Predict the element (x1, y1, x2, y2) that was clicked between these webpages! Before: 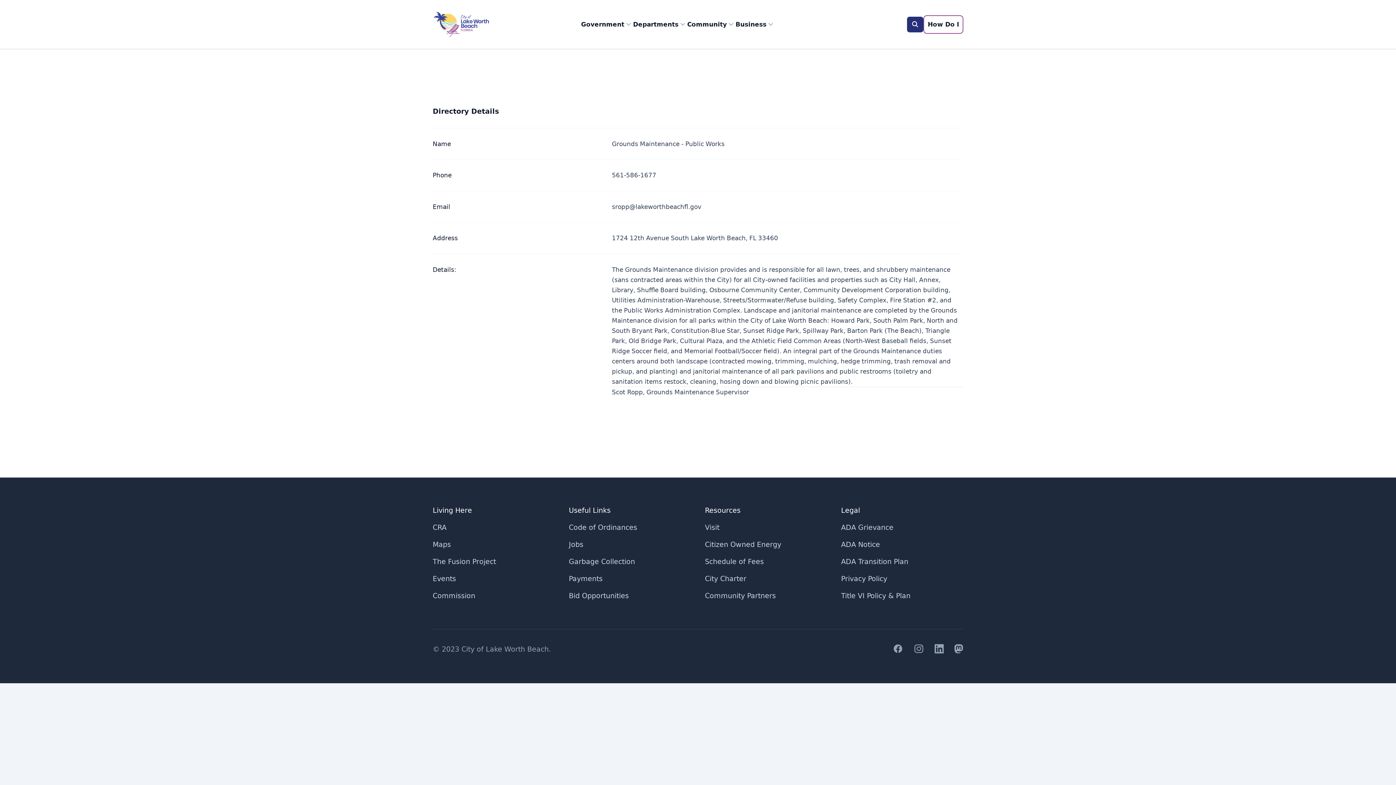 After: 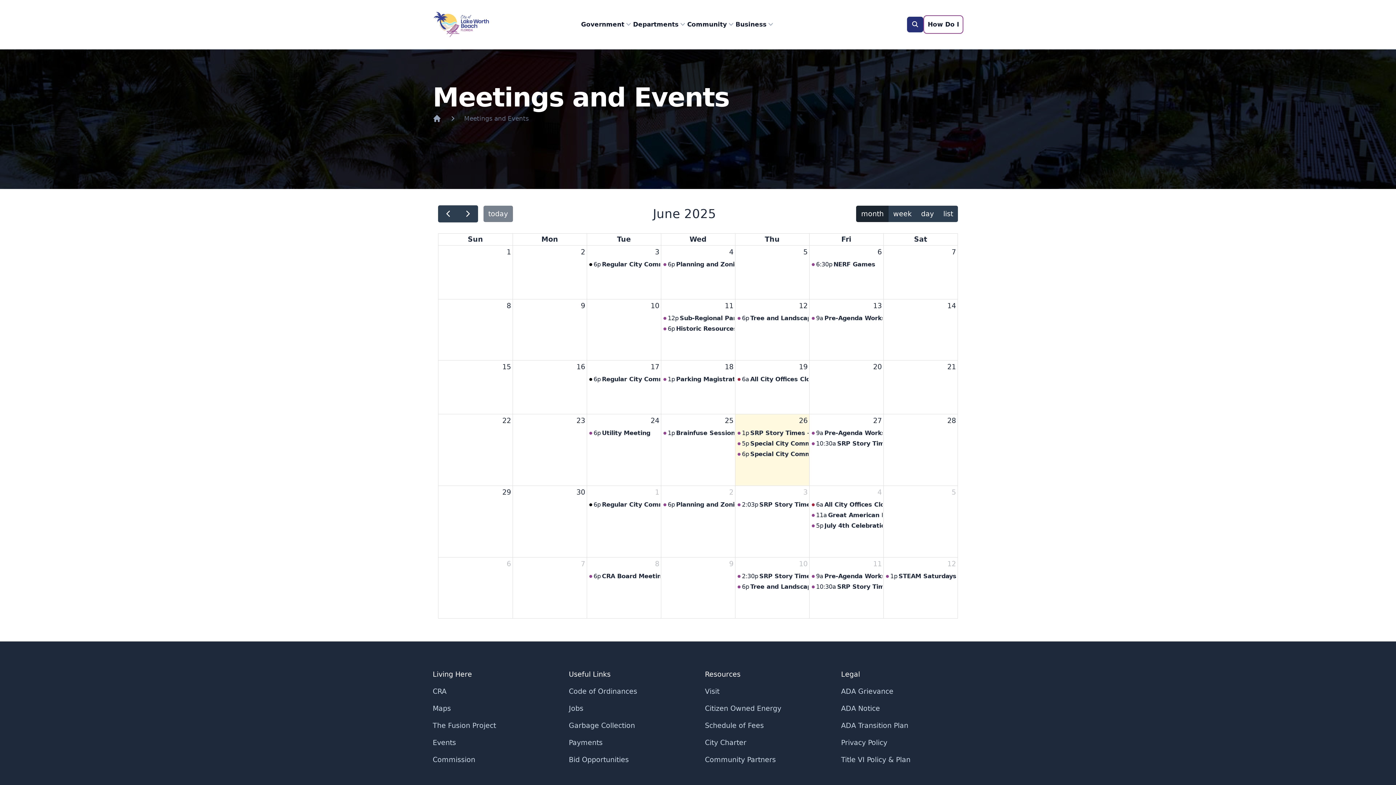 Action: bbox: (432, 575, 456, 583) label: Events